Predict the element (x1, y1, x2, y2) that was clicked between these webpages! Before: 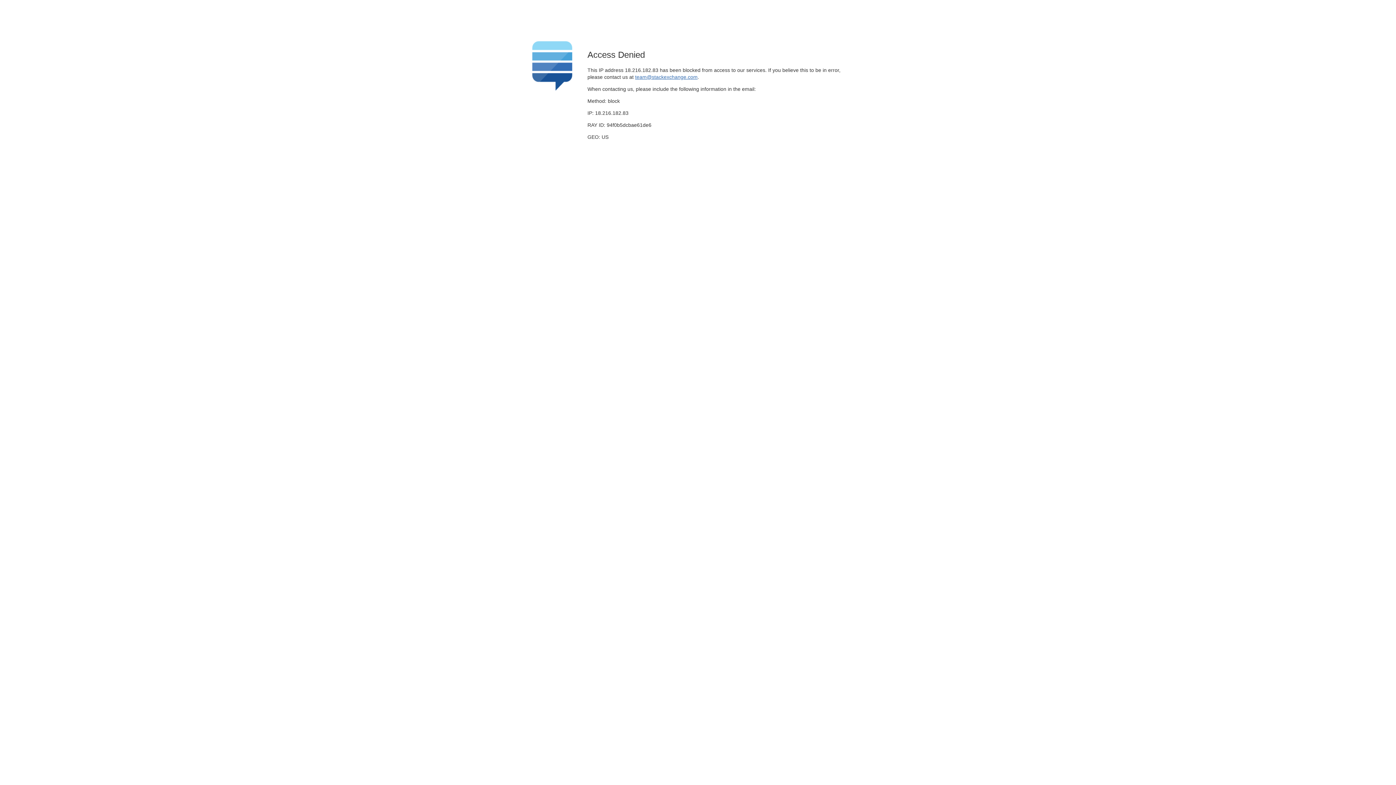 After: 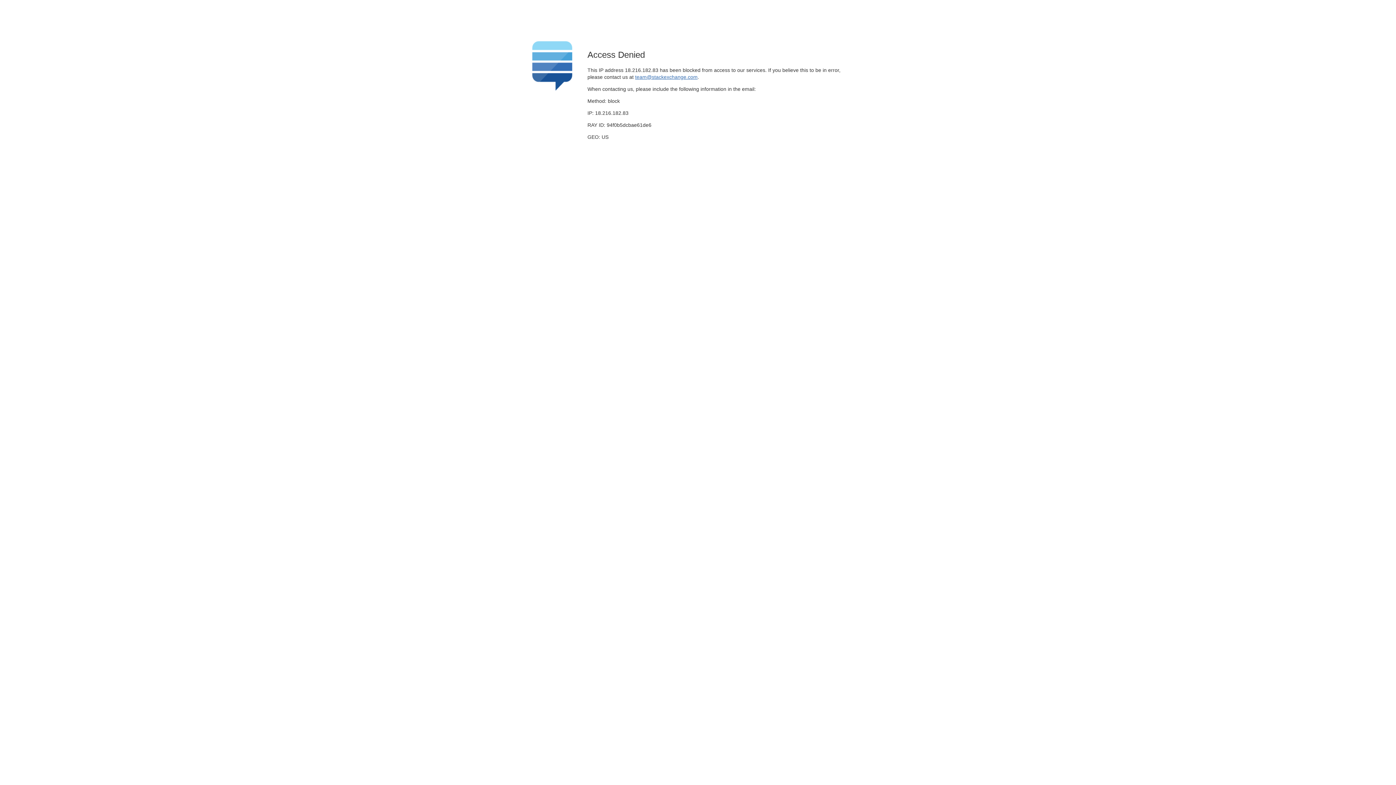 Action: label: team@stackexchange.com bbox: (635, 74, 697, 79)